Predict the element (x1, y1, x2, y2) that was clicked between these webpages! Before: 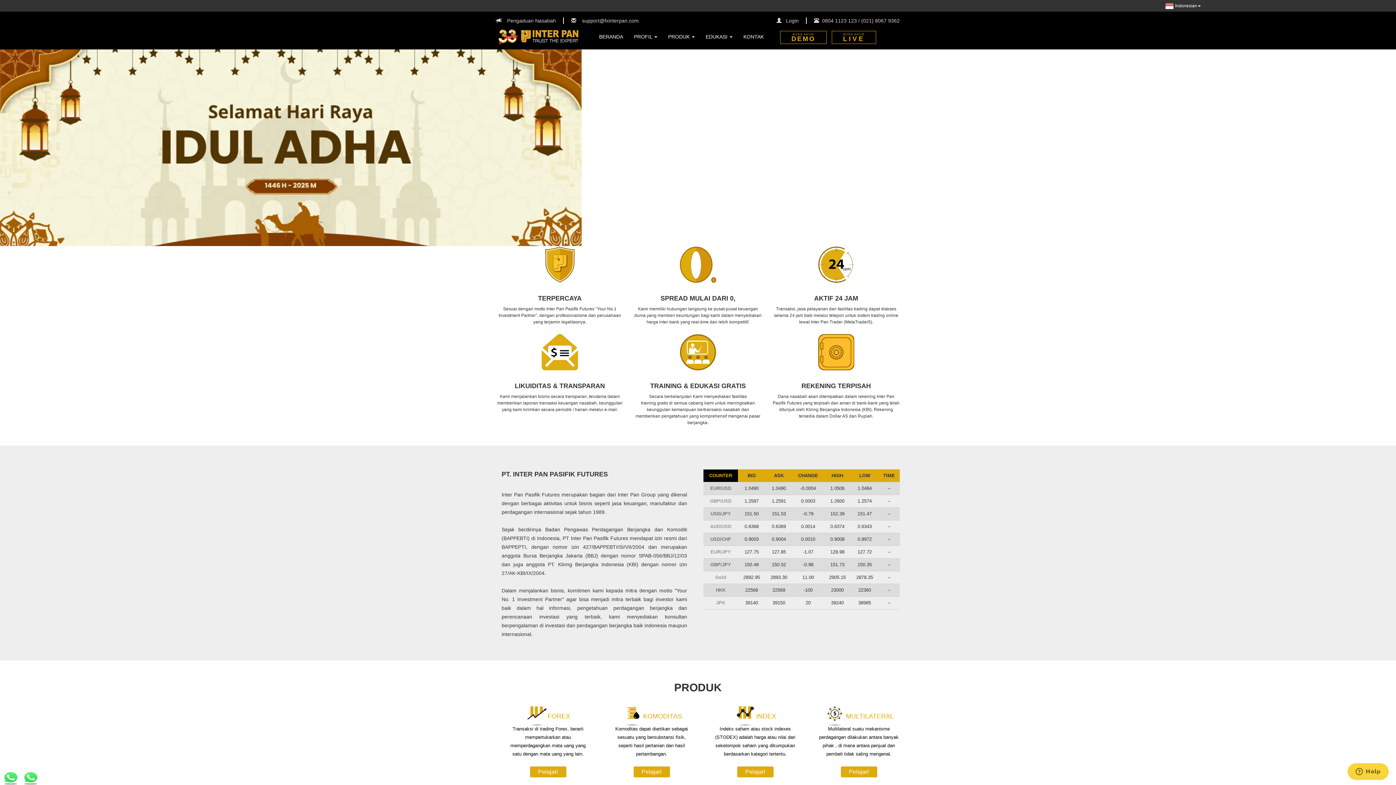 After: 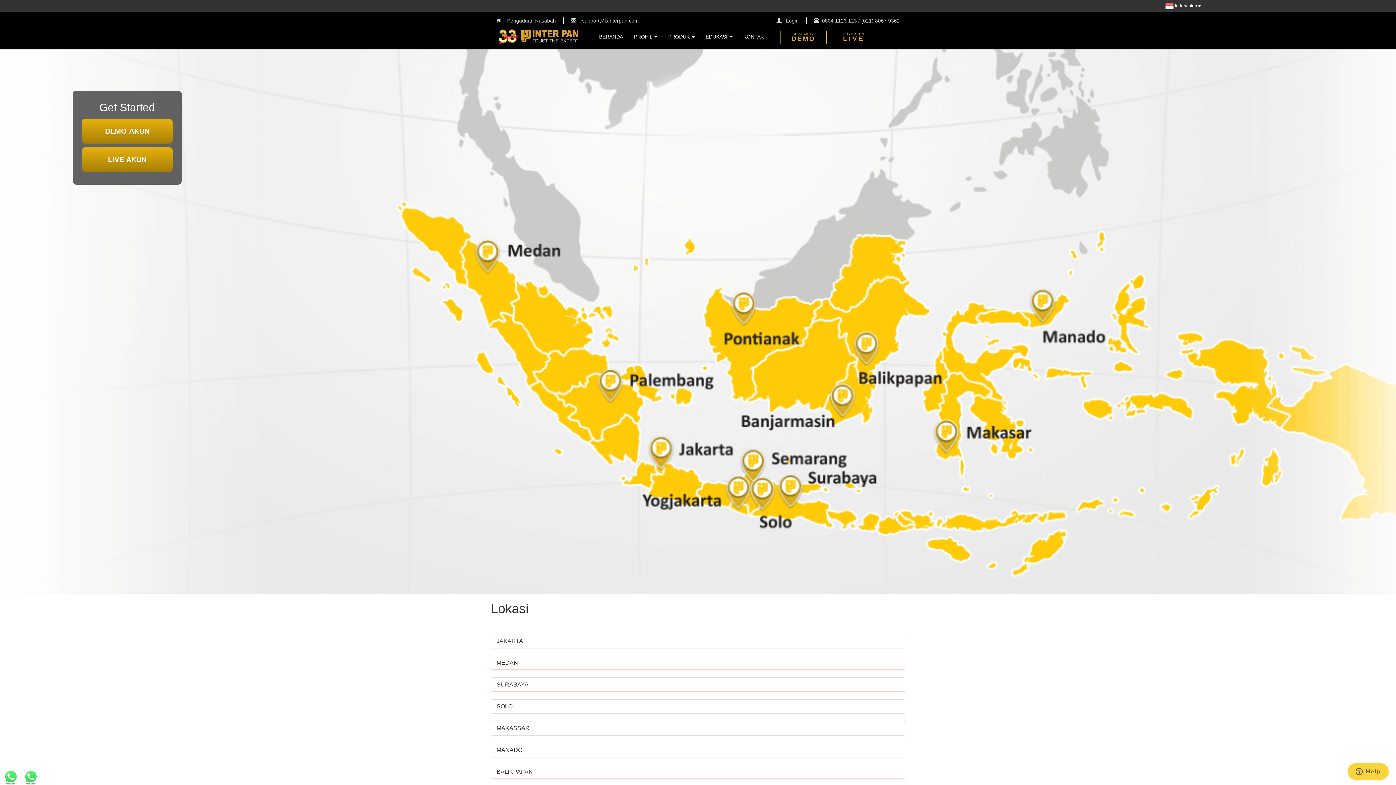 Action: bbox: (738, 26, 769, 45) label: KONTAK